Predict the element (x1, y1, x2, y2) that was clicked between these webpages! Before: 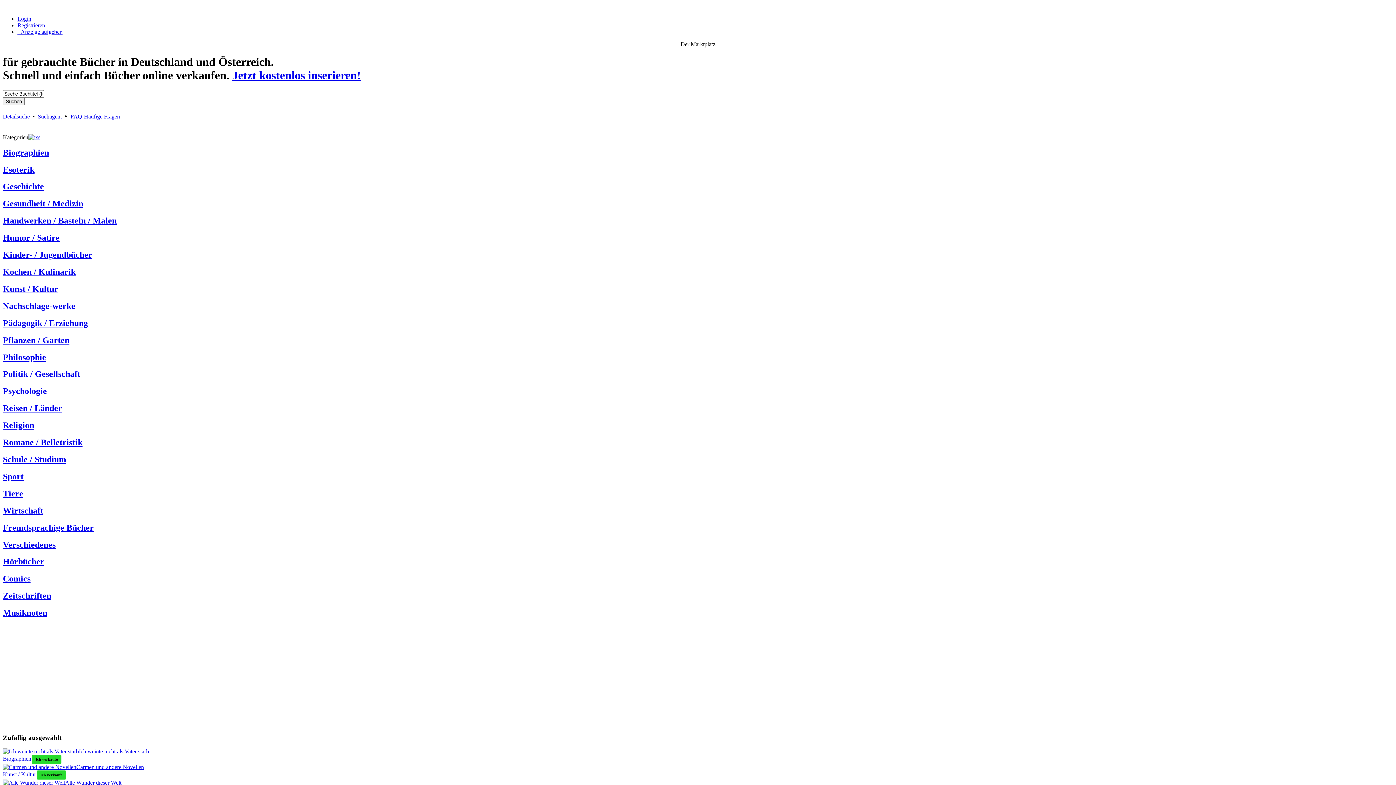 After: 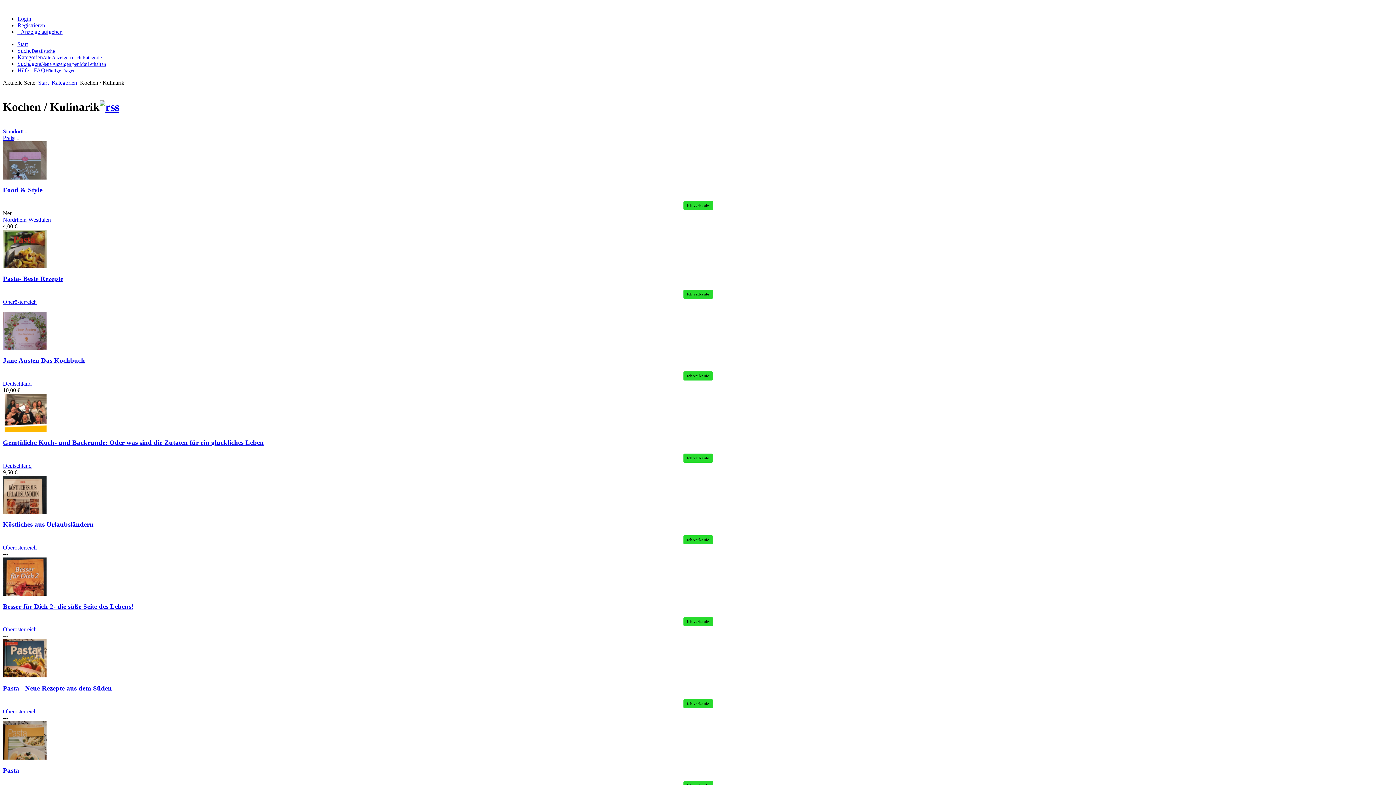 Action: bbox: (2, 267, 75, 276) label: Kochen / Kulinarik